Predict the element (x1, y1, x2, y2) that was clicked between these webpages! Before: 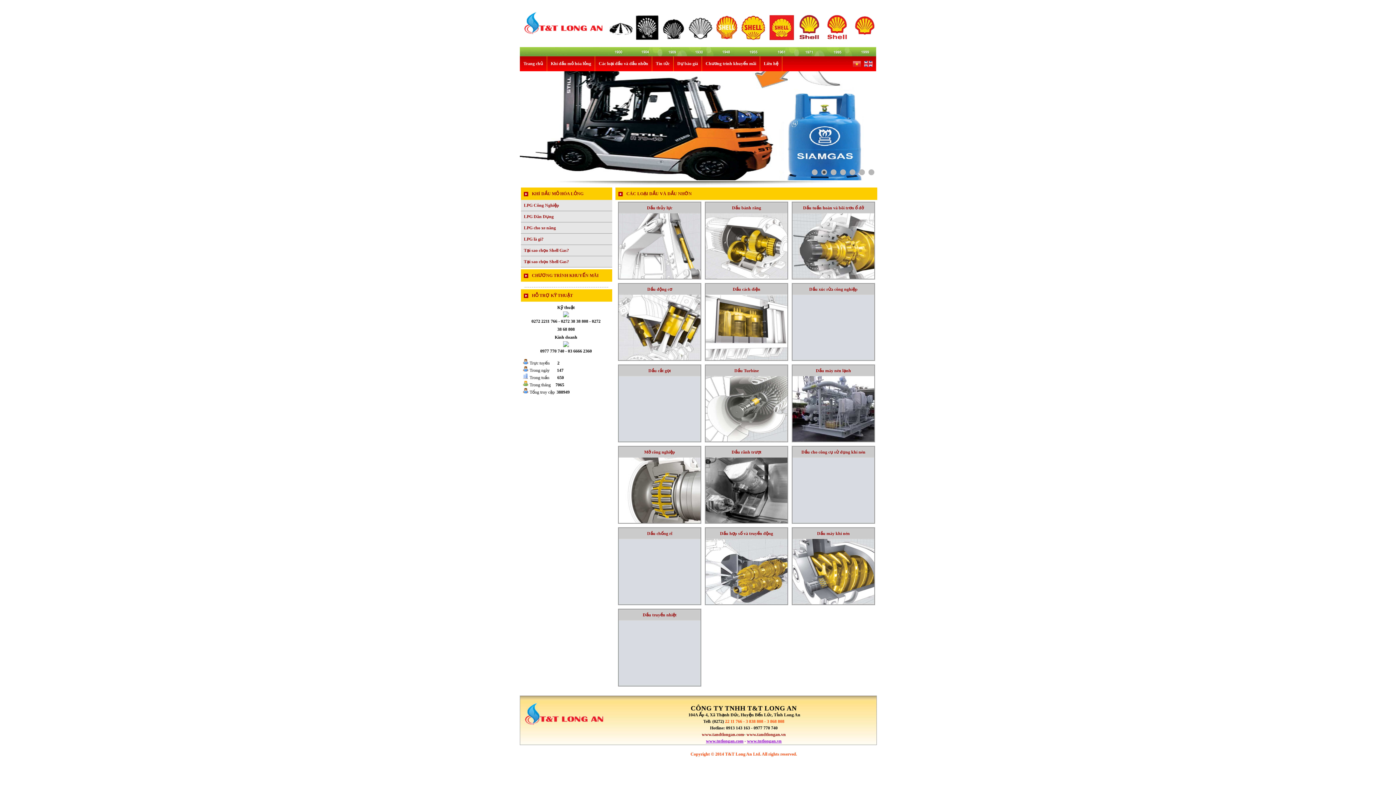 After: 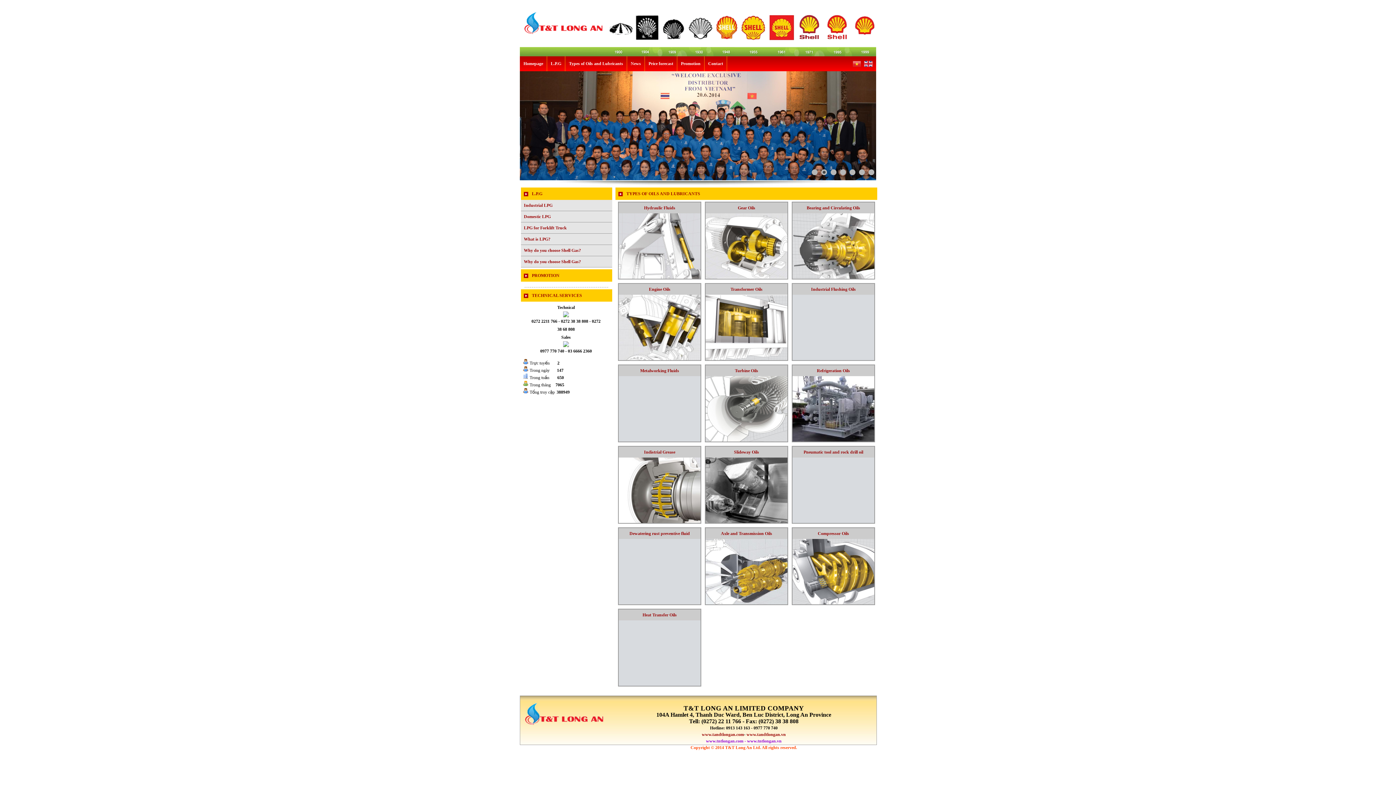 Action: bbox: (863, 67, 873, 72)